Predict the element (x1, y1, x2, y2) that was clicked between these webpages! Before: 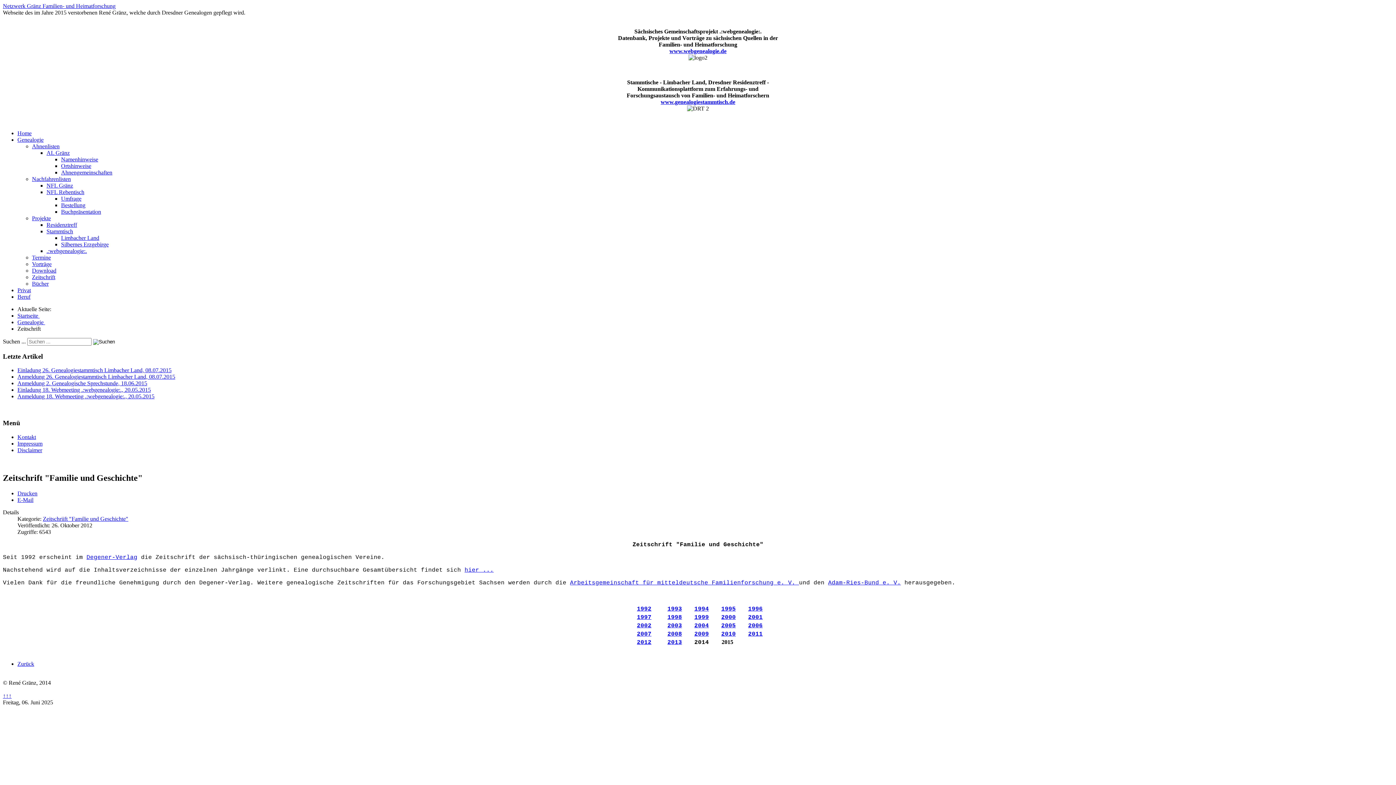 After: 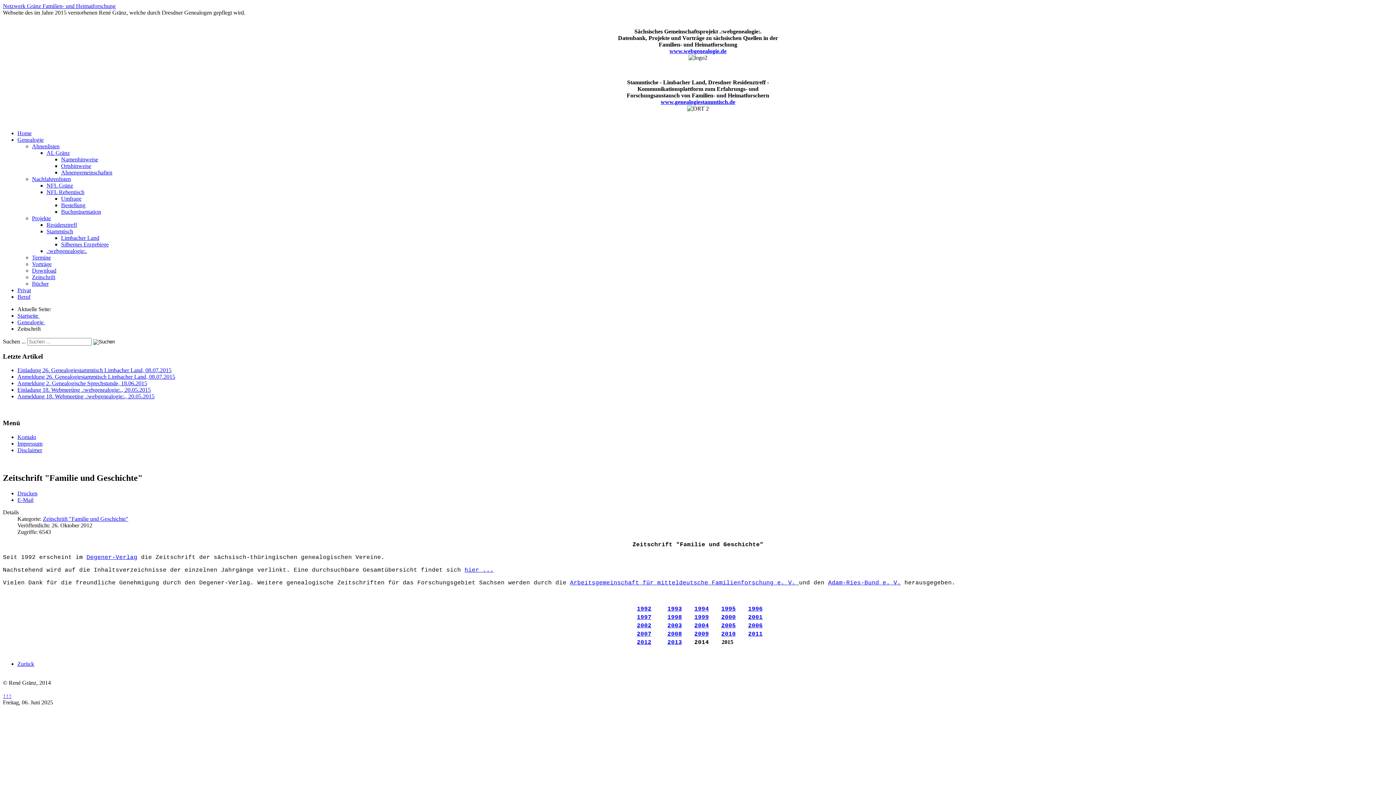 Action: bbox: (721, 614, 736, 620) label: 2000